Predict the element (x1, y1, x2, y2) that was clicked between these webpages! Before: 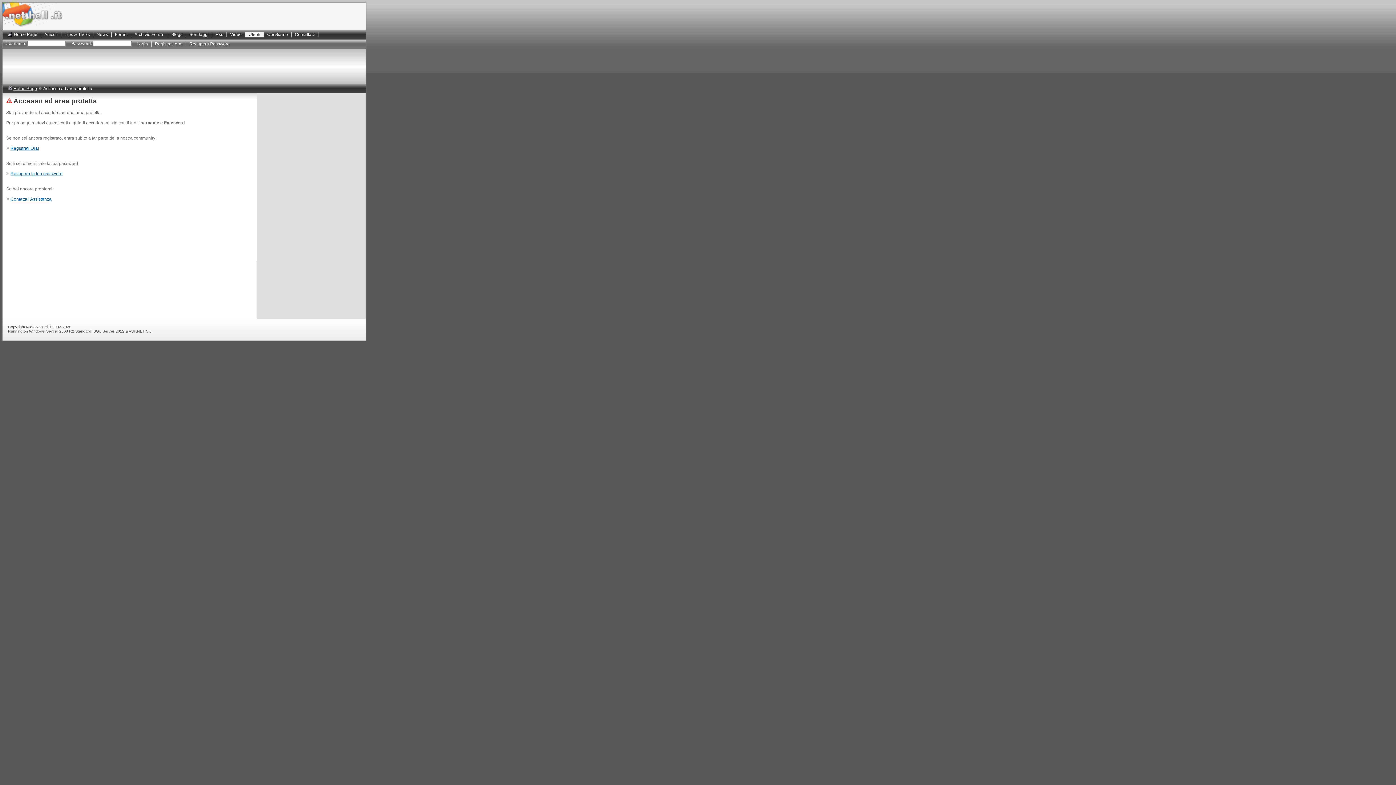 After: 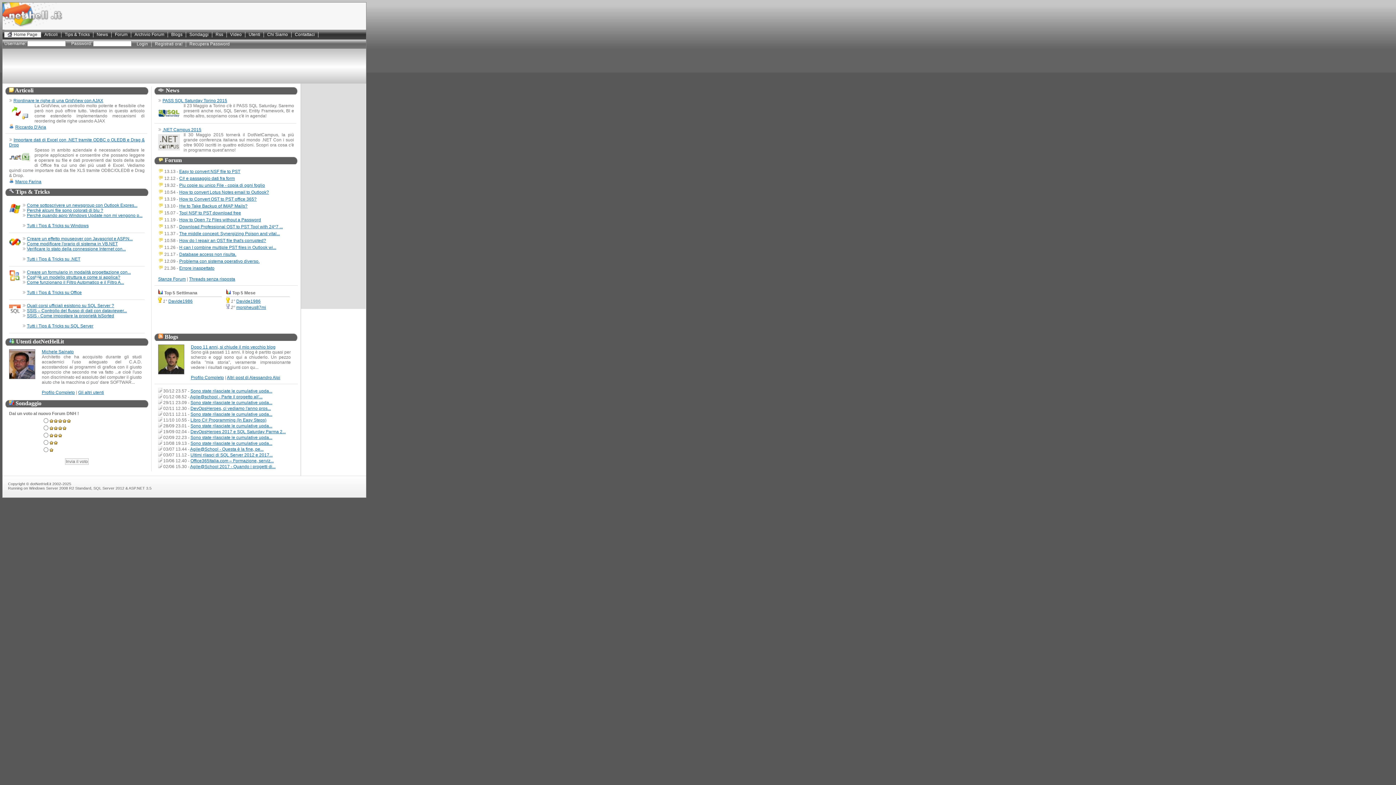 Action: label: Home Page bbox: (4, 32, 41, 37)